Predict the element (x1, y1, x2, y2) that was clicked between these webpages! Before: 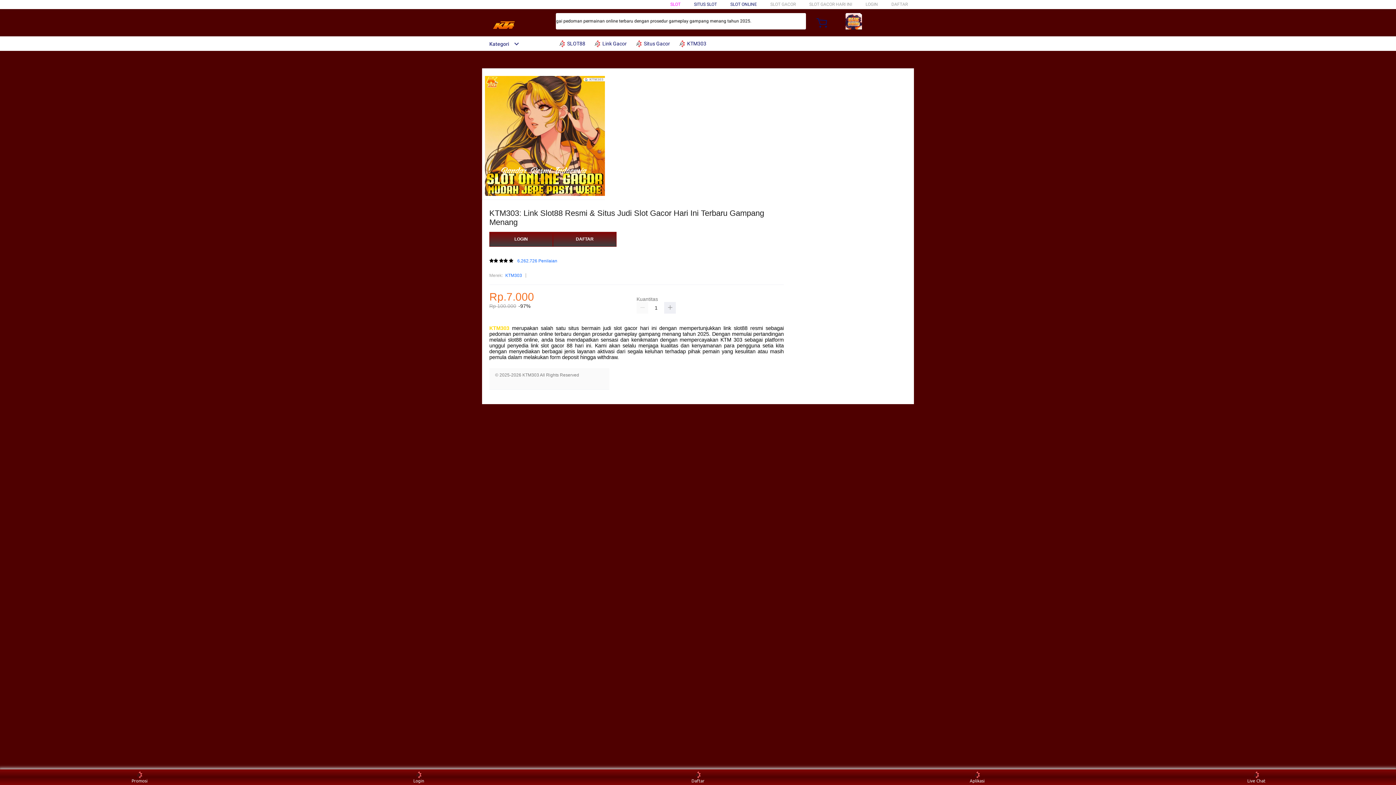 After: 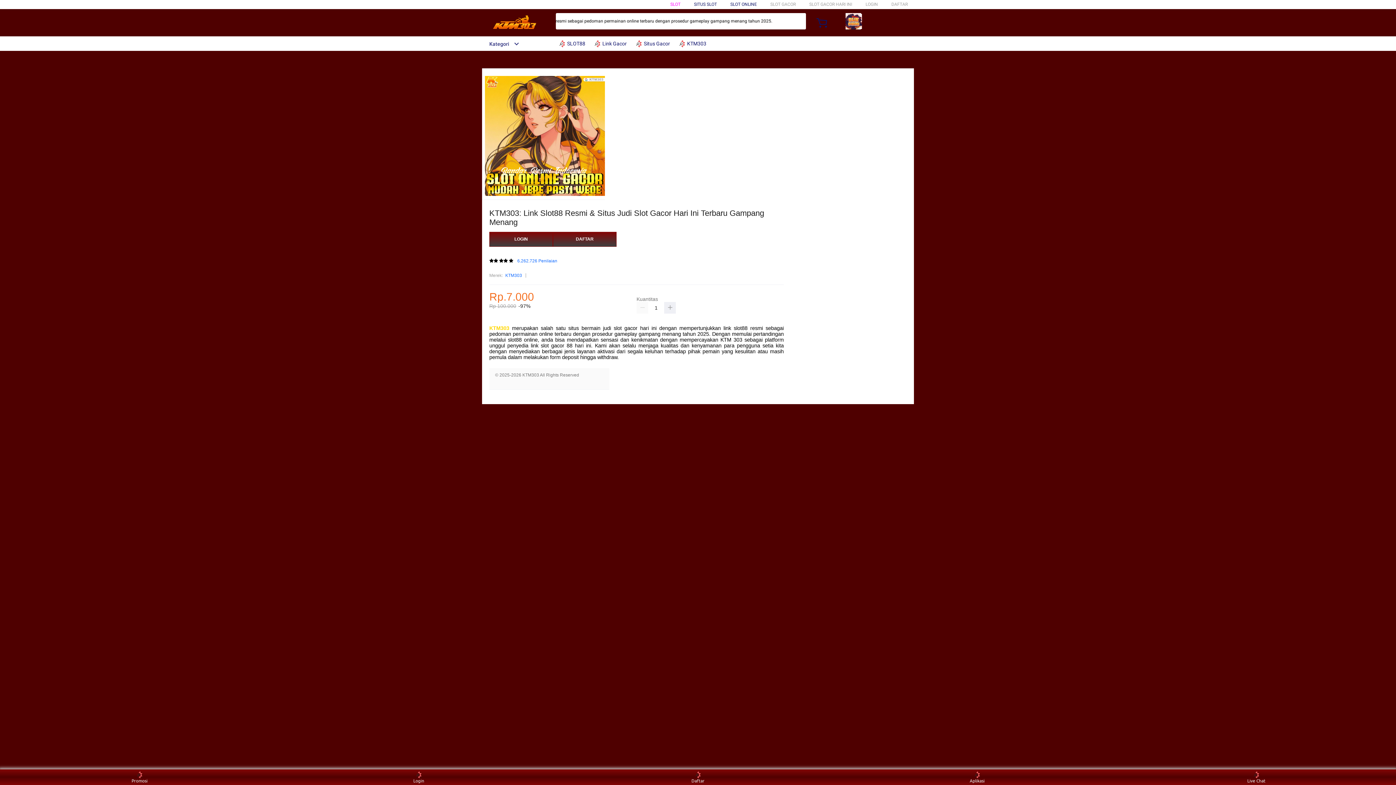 Action: label:  KTM303 bbox: (678, 36, 710, 50)